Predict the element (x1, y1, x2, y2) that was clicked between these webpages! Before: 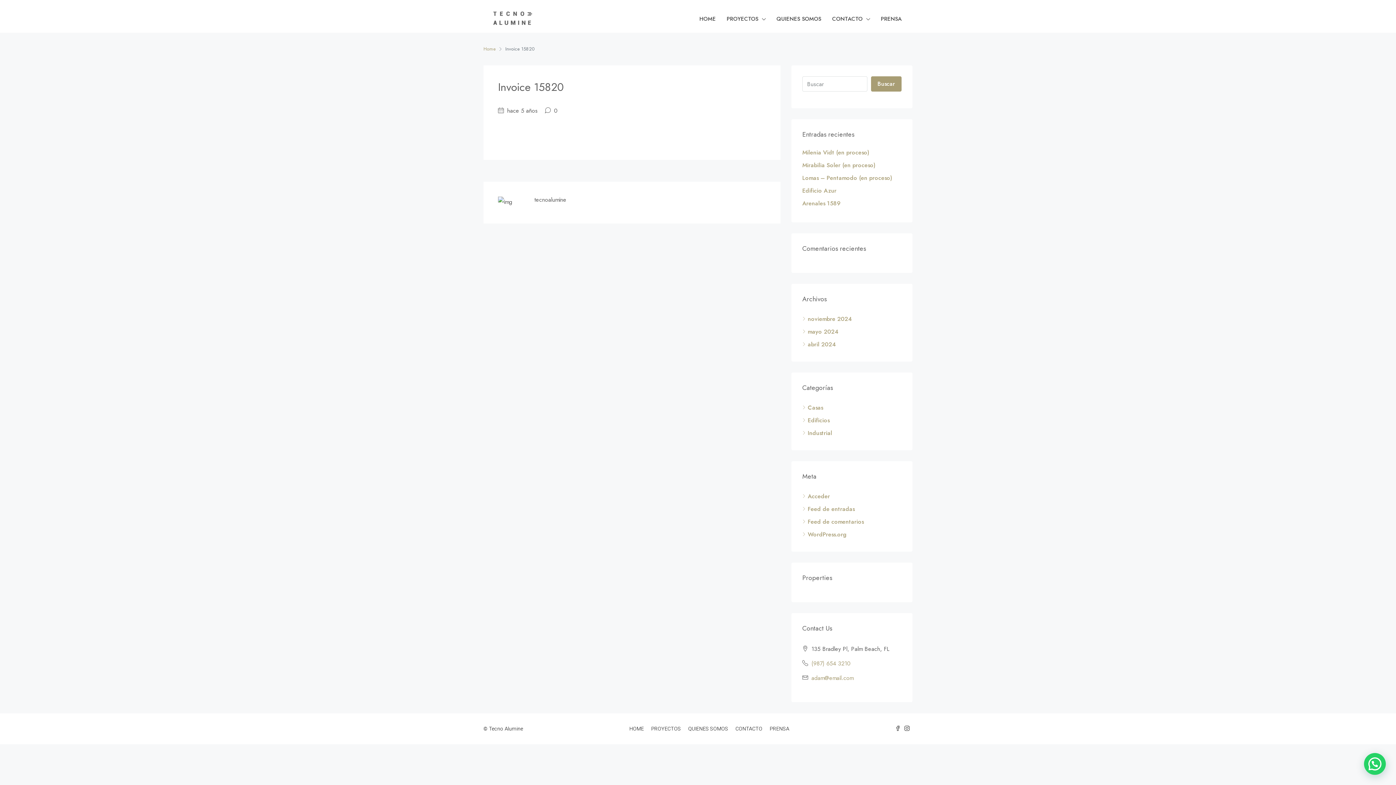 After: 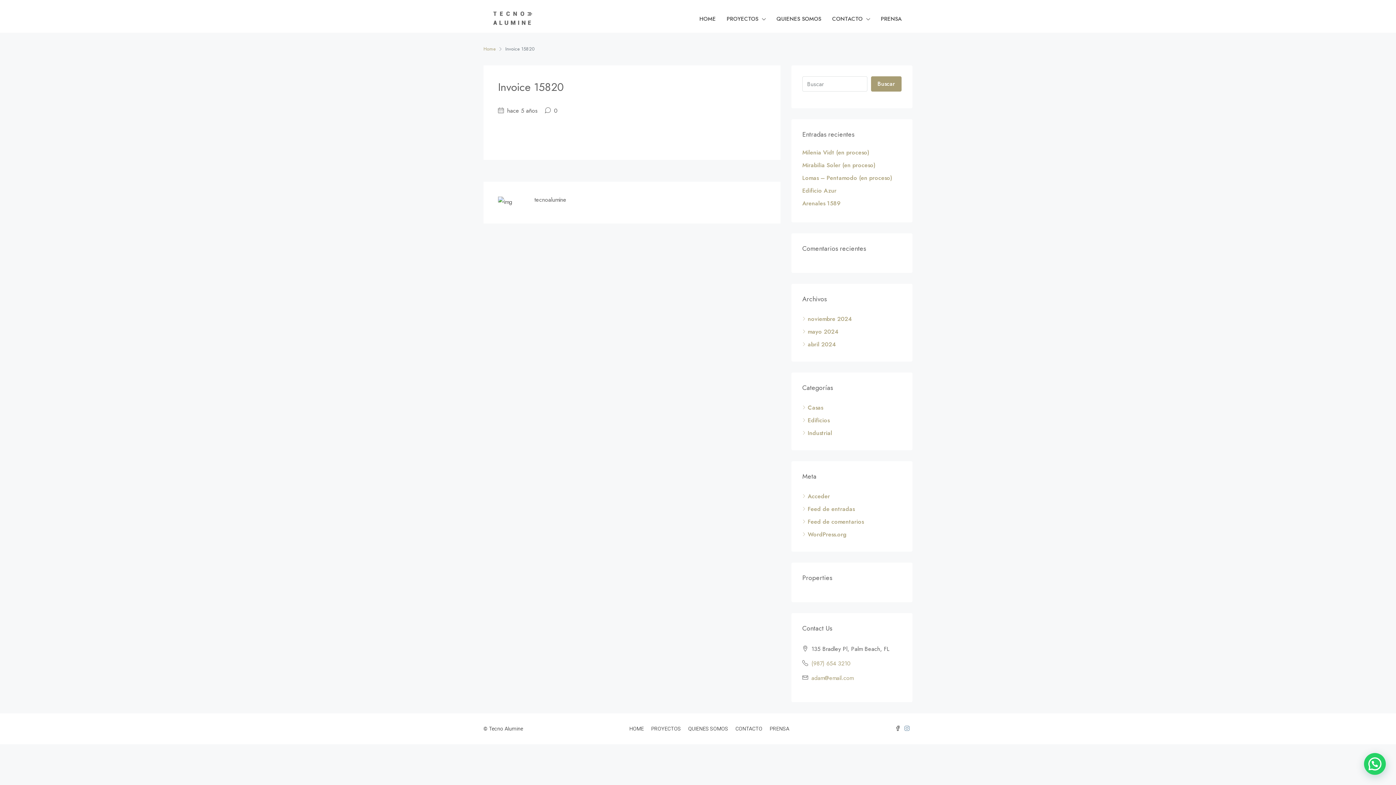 Action: bbox: (904, 726, 912, 732)